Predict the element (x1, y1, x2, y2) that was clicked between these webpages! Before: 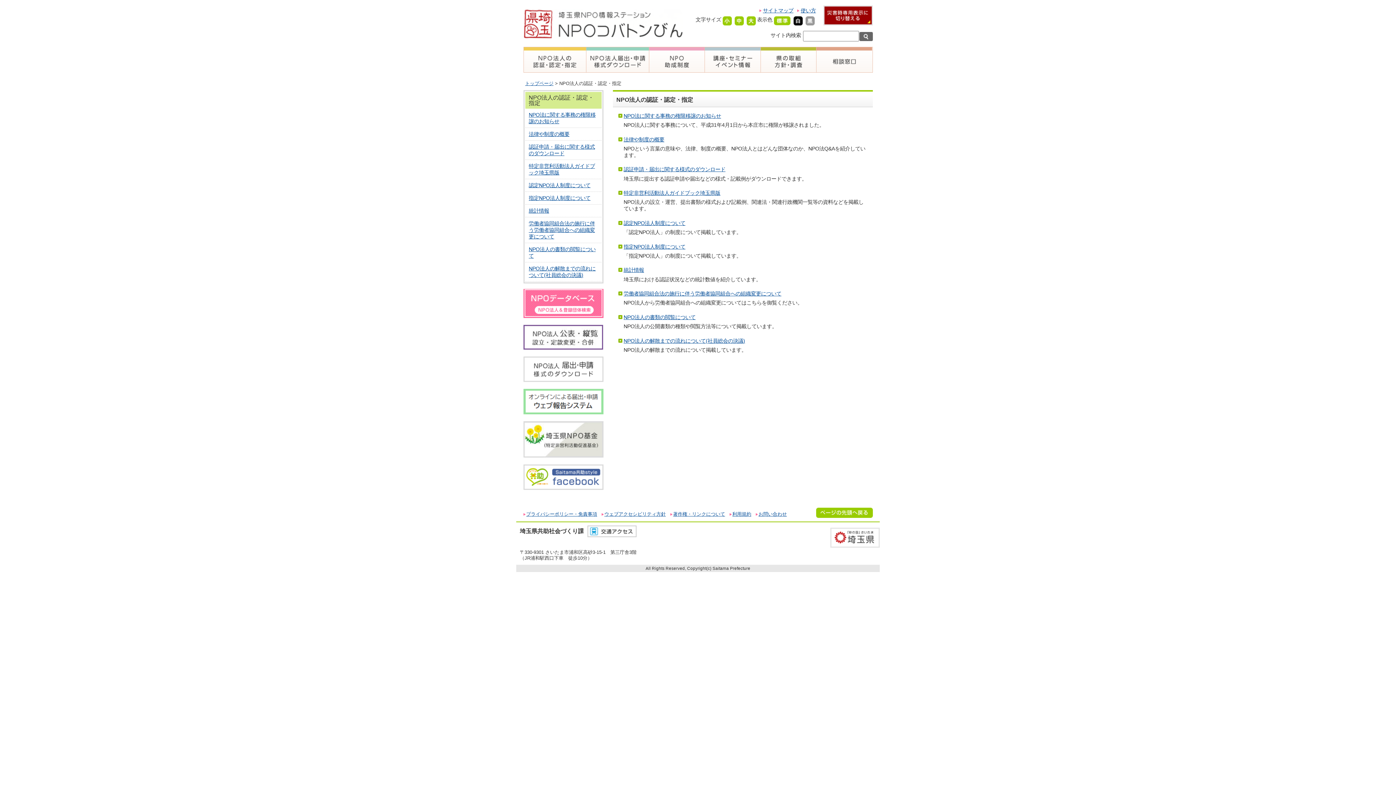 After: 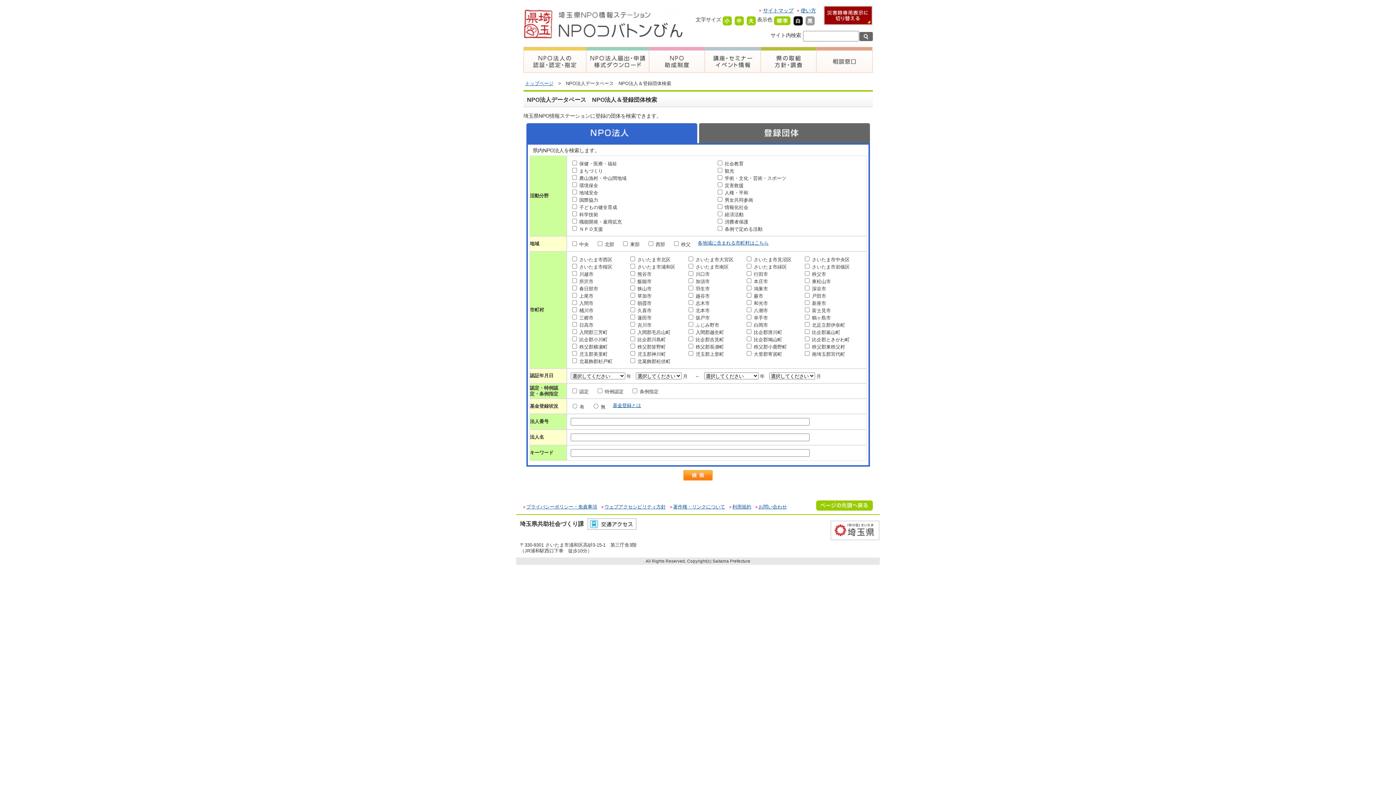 Action: bbox: (523, 313, 603, 319)